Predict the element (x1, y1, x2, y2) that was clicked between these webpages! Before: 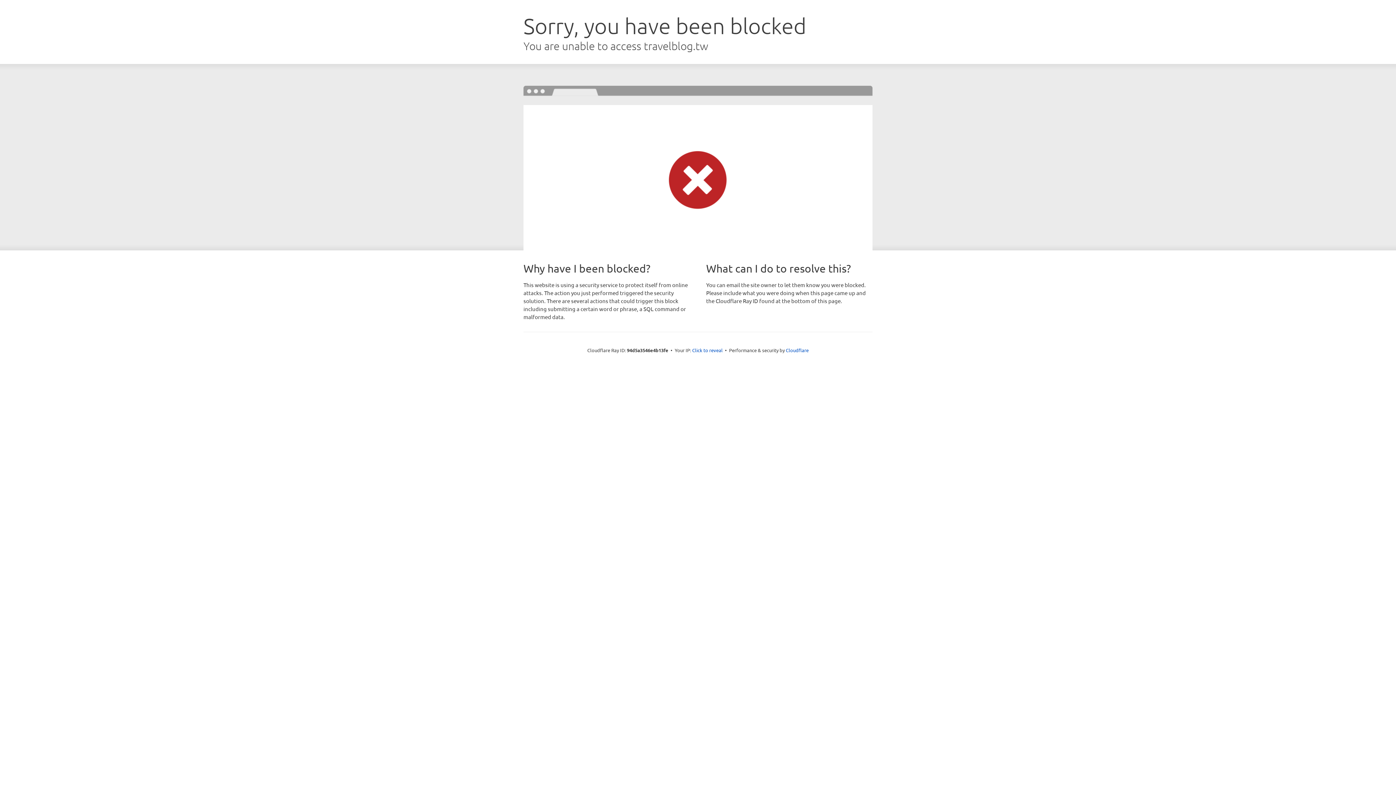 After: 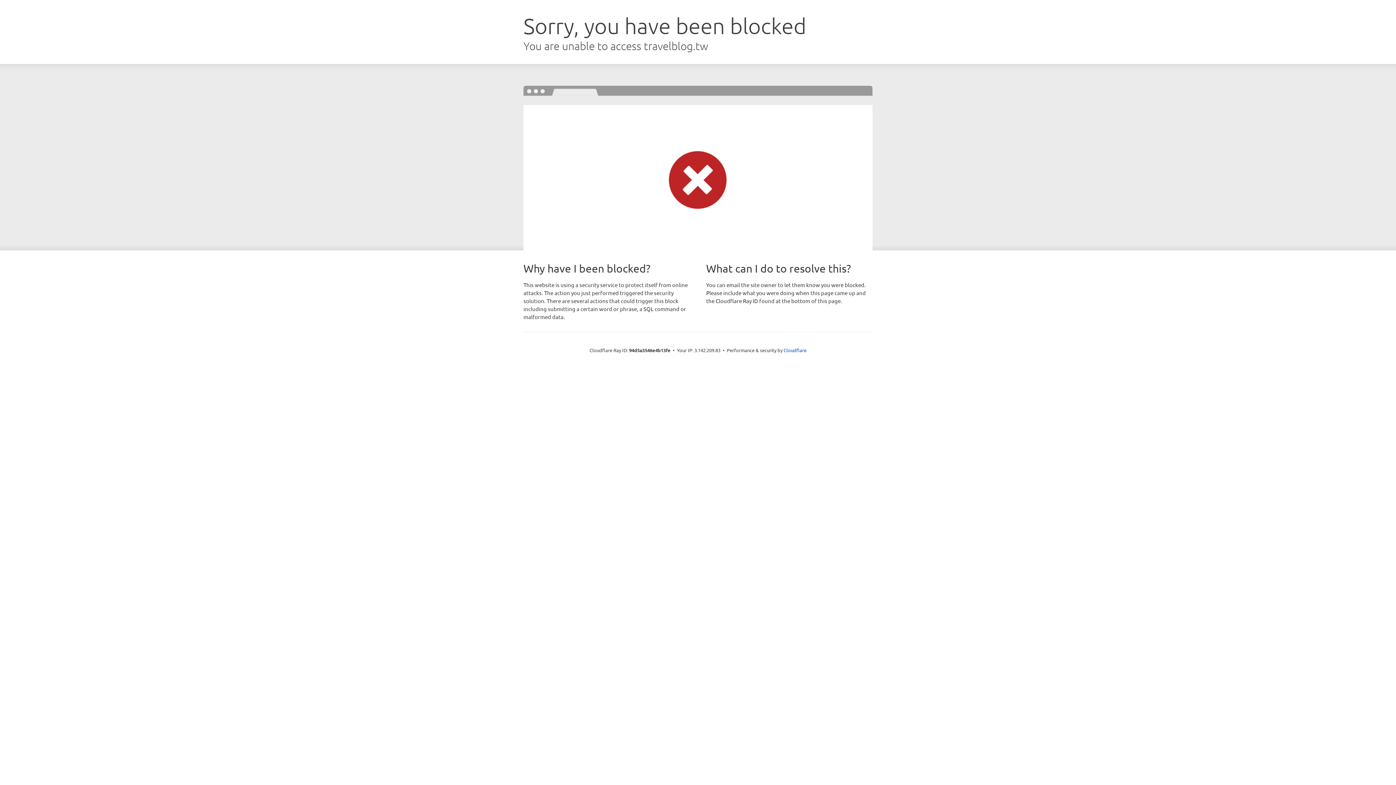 Action: bbox: (692, 346, 722, 353) label: Click to reveal